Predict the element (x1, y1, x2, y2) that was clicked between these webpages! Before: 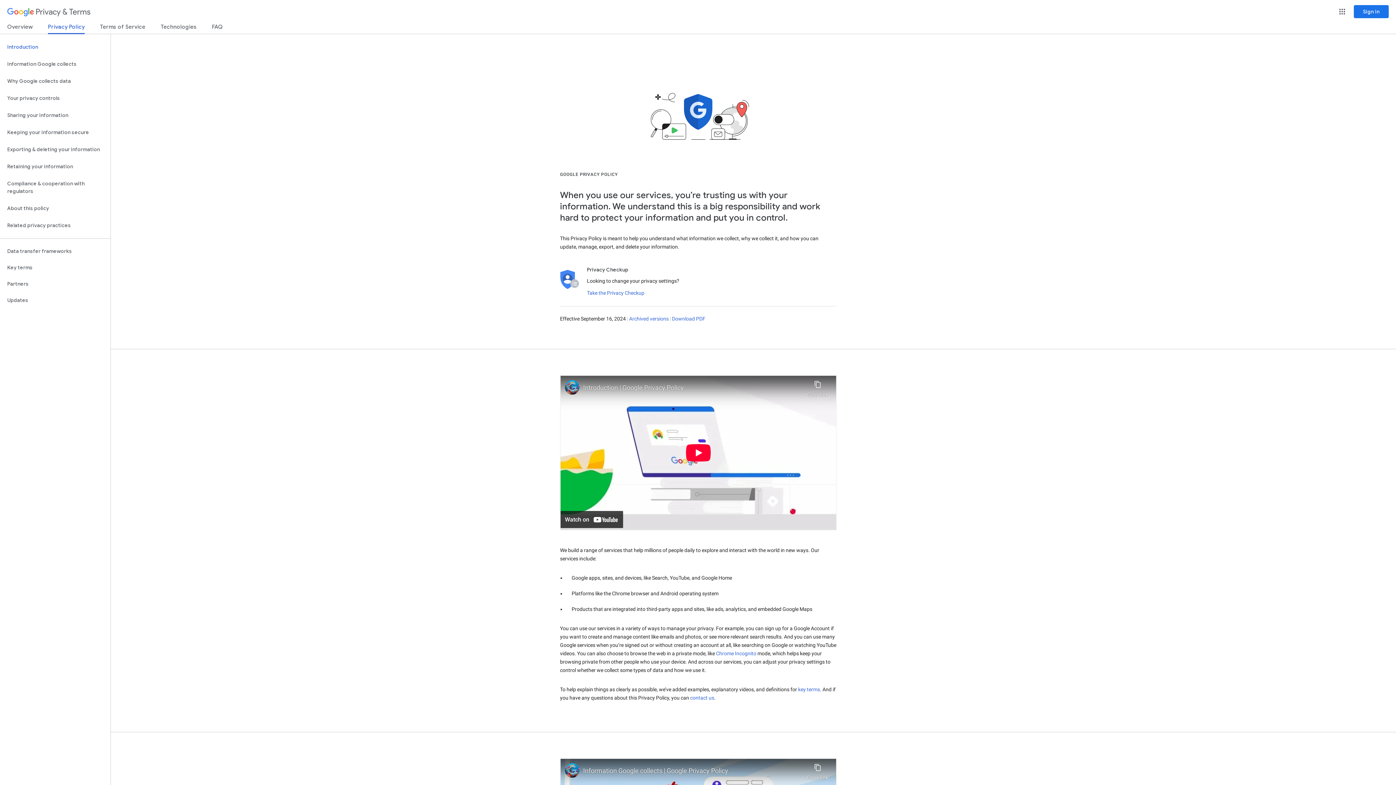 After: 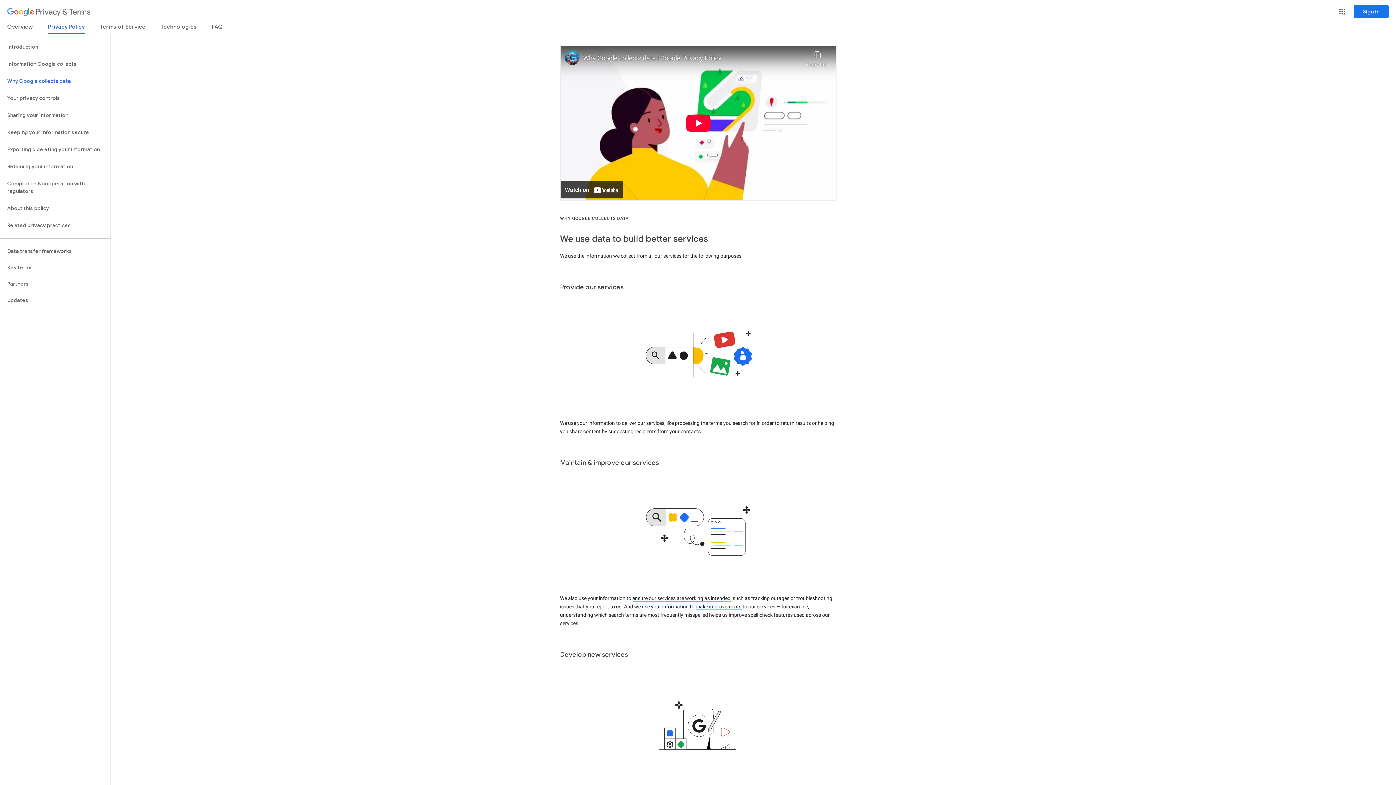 Action: bbox: (0, 72, 110, 89) label: Why Google collects data